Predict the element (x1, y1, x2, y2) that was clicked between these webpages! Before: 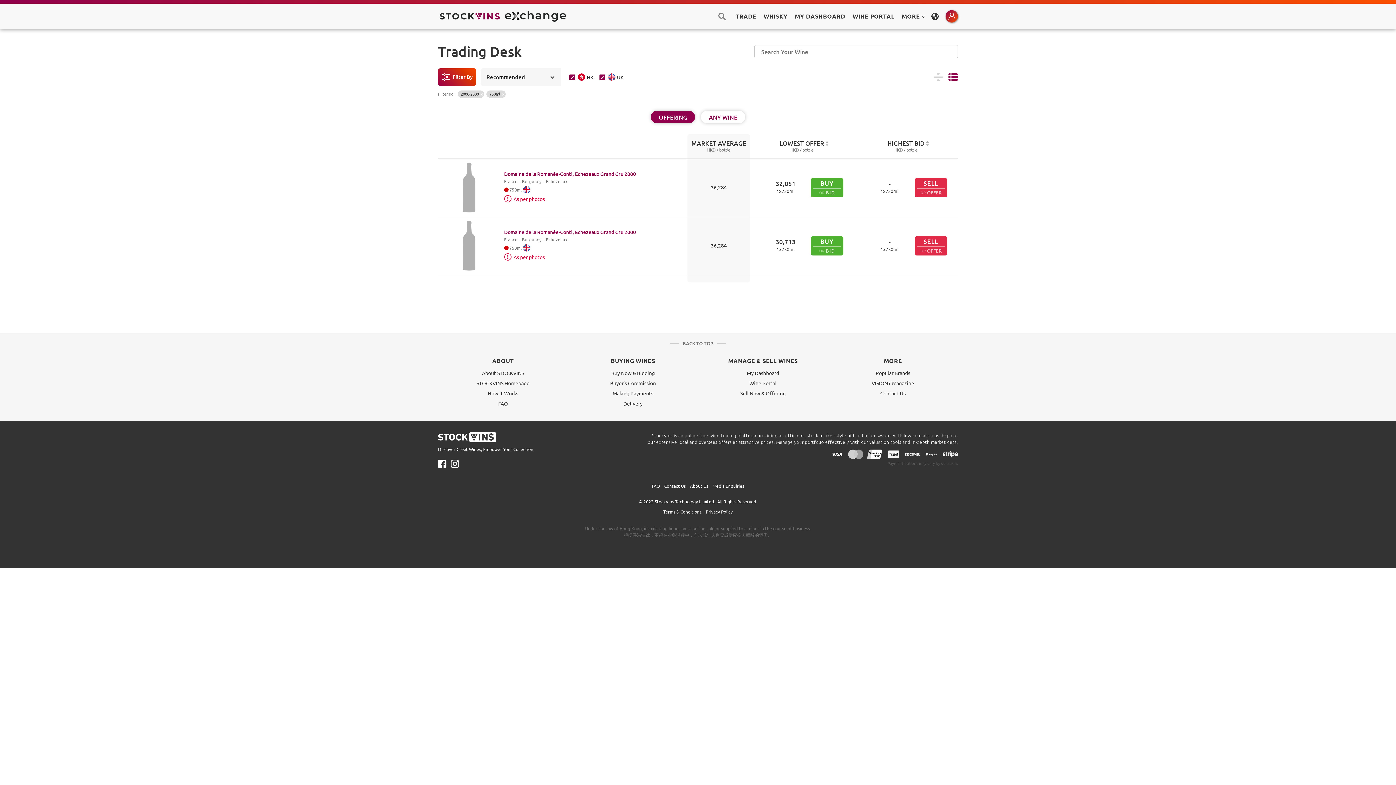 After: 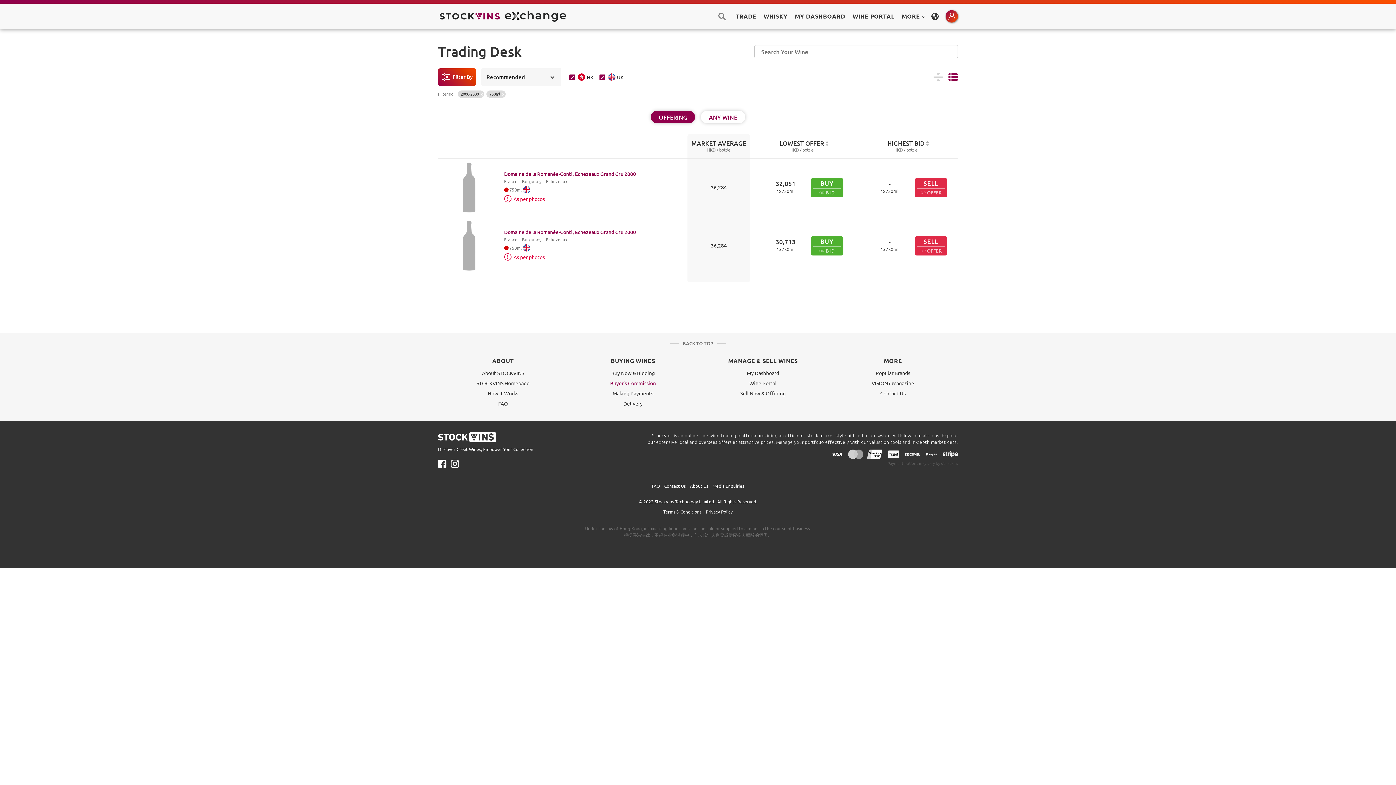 Action: bbox: (568, 379, 698, 386) label: Buyer's Commission